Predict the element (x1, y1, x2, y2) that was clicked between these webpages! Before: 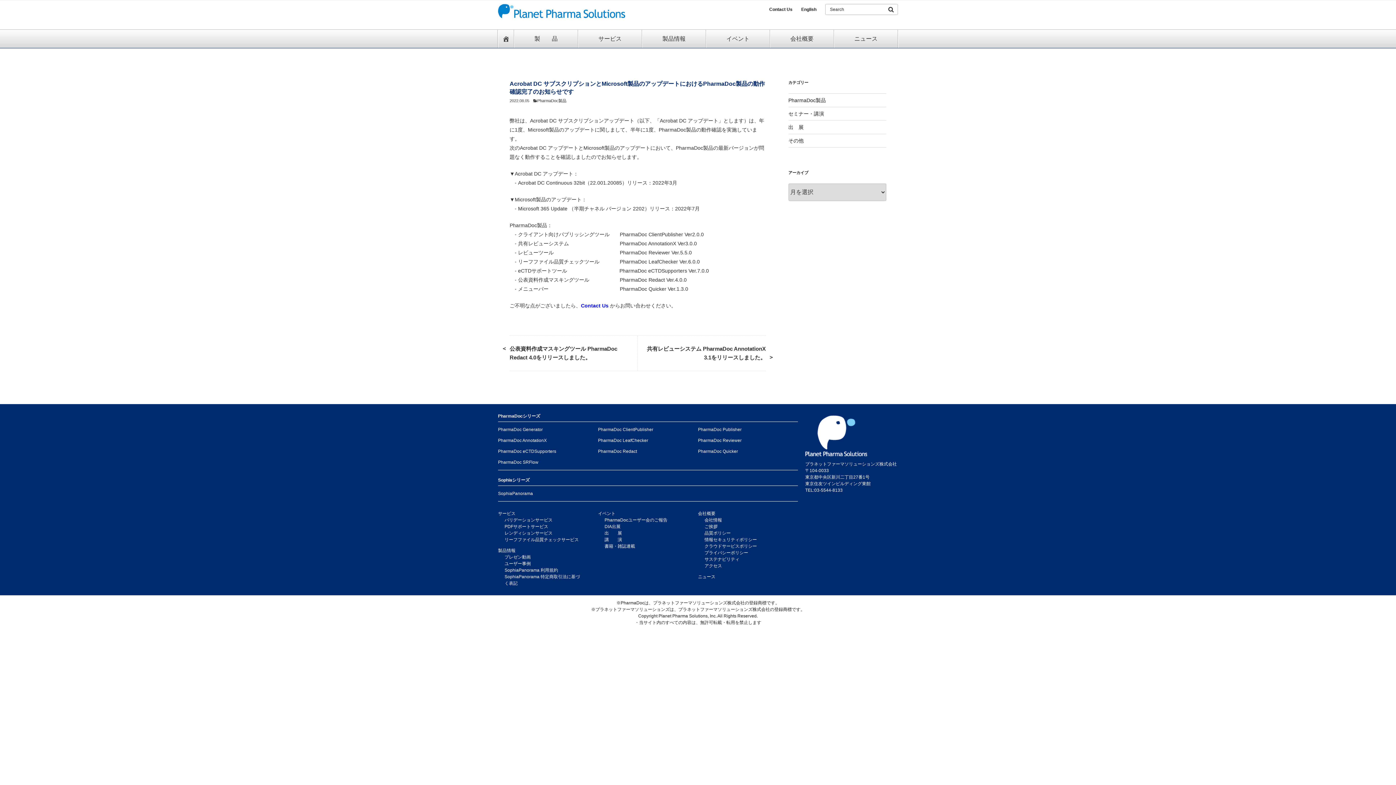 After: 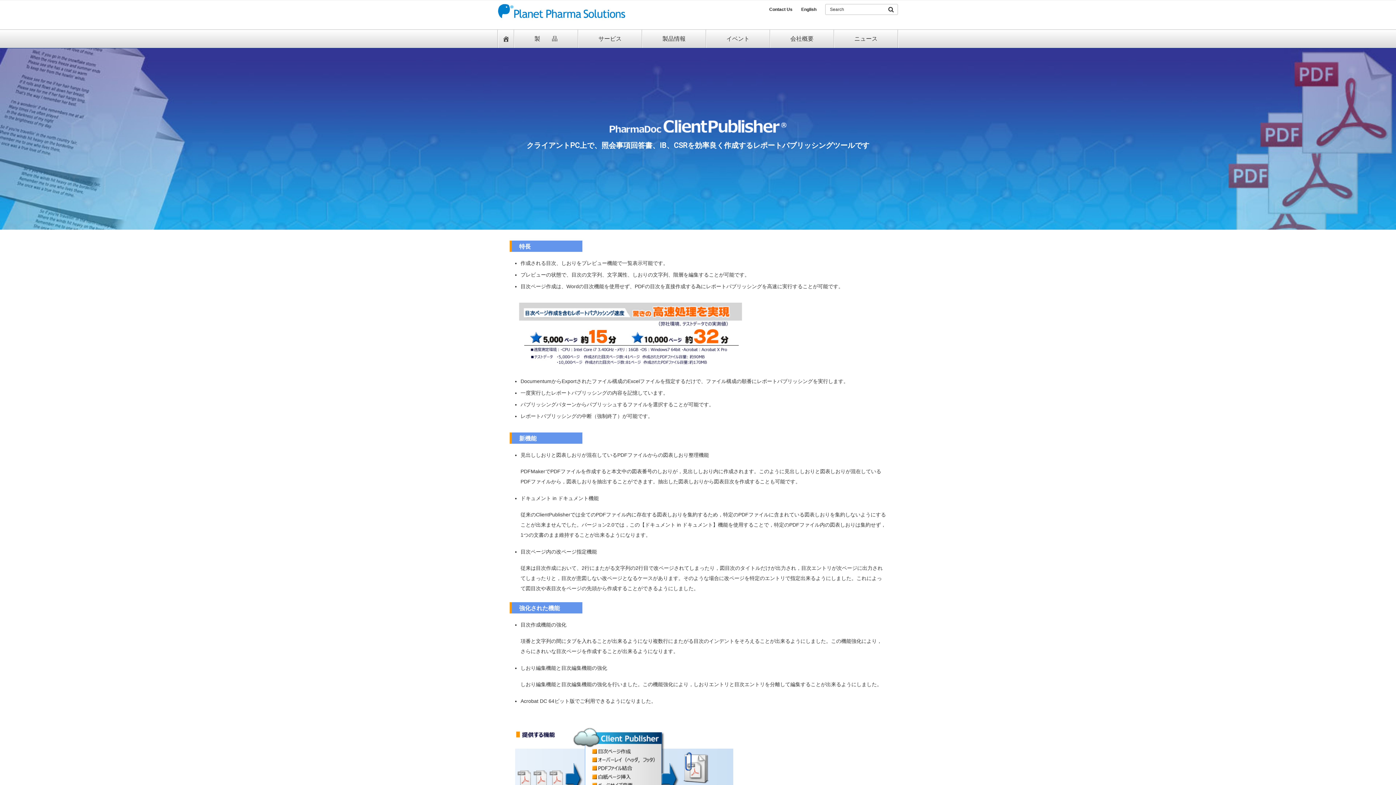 Action: bbox: (598, 427, 653, 432) label: PharmaDoc ClientPublisher